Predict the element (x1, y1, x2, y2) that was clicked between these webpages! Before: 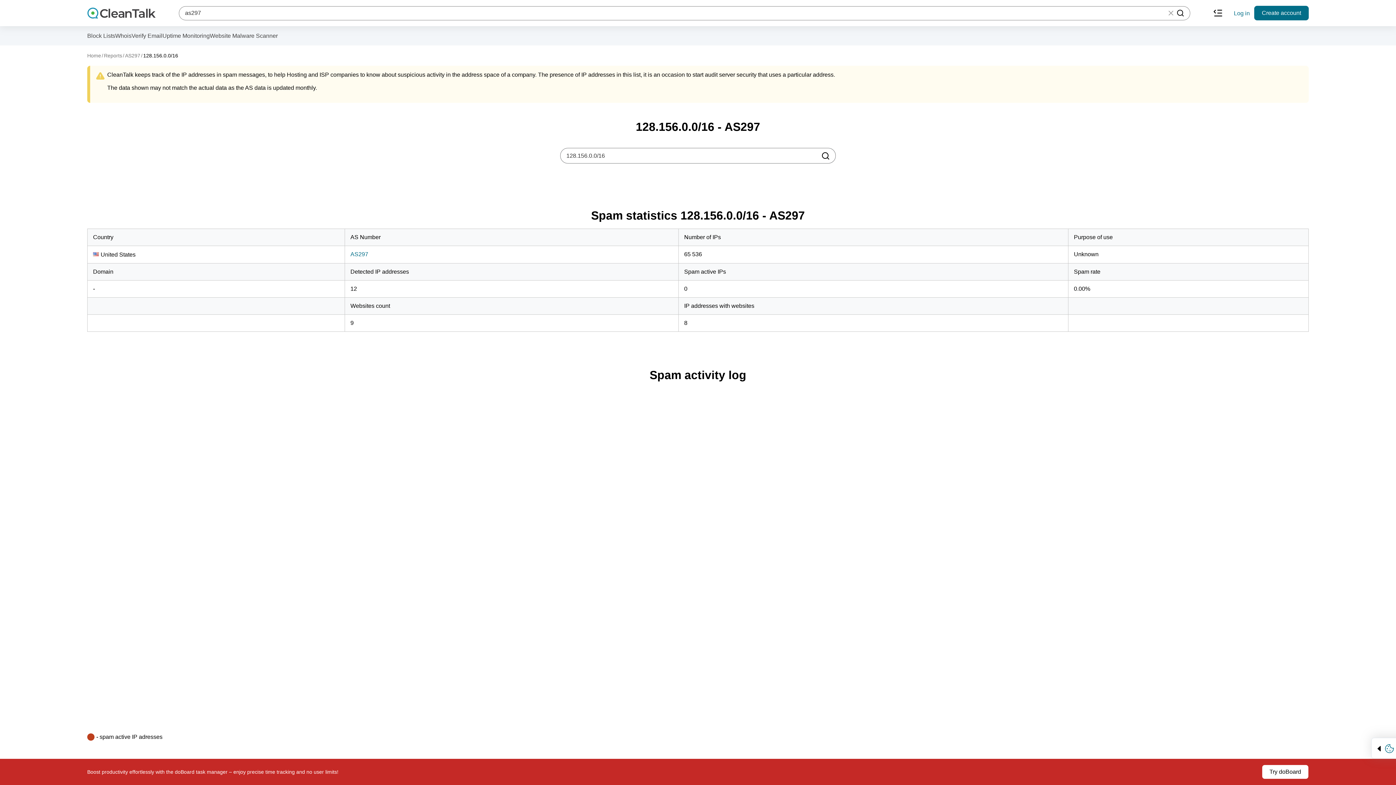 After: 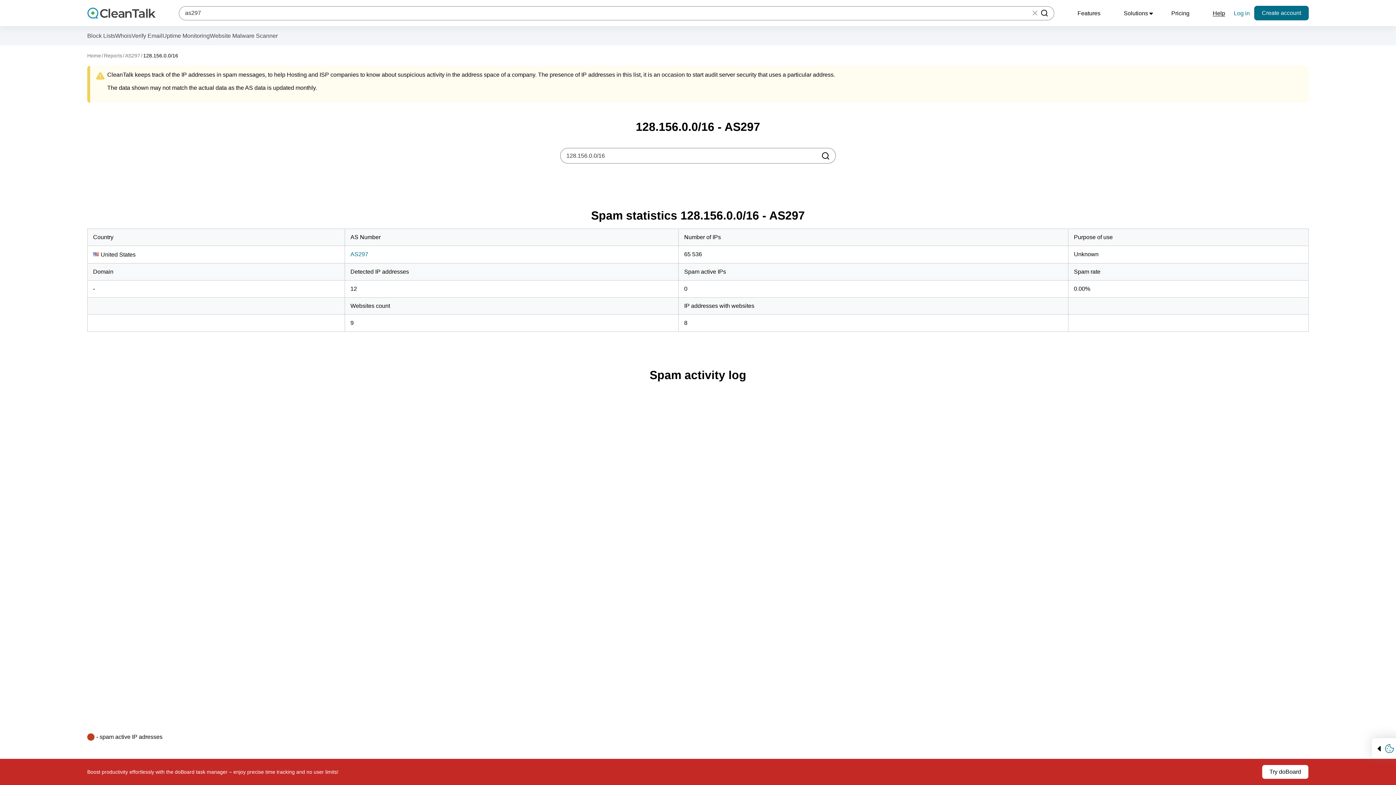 Action: bbox: (1213, 8, 1222, 17) label: search collapse